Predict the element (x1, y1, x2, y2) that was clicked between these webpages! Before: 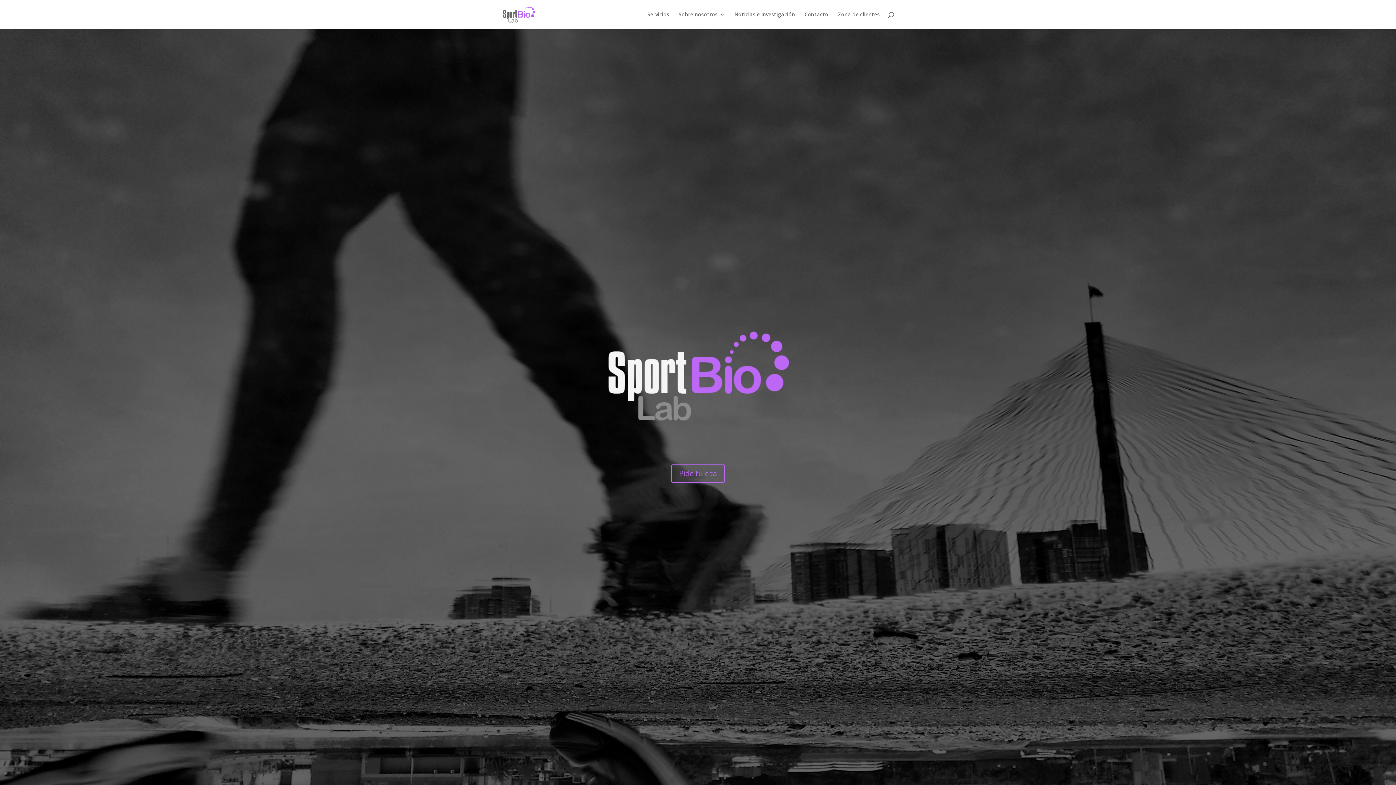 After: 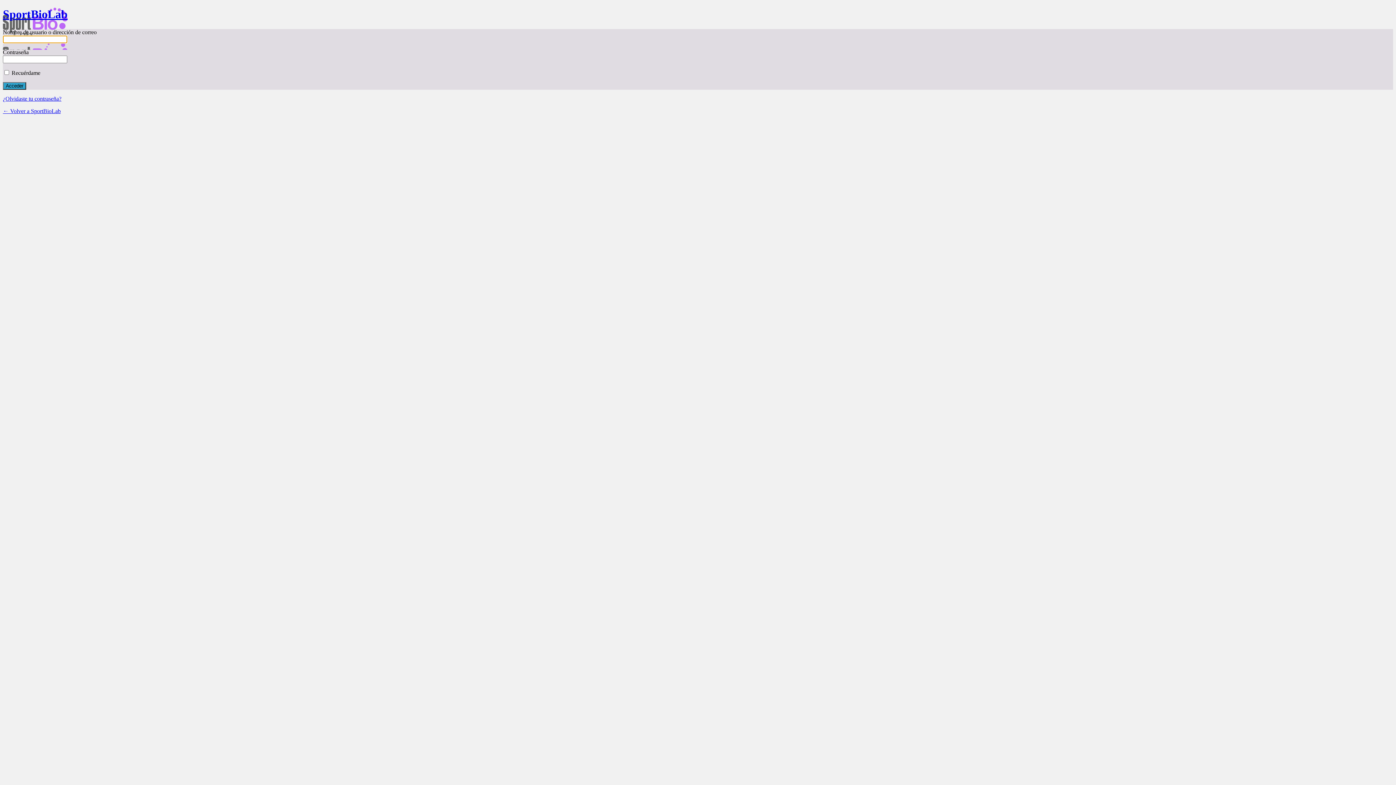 Action: bbox: (838, 12, 880, 29) label: Zona de clientes